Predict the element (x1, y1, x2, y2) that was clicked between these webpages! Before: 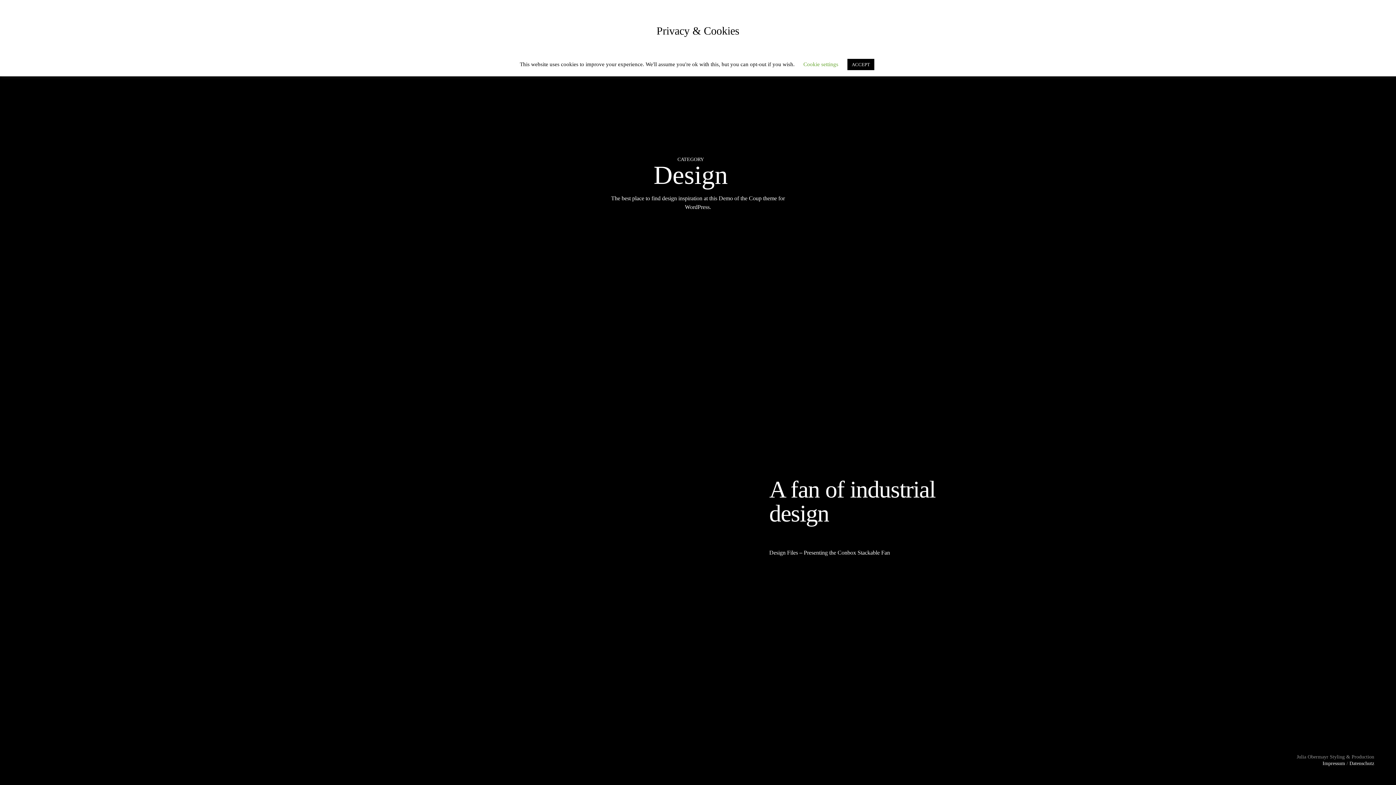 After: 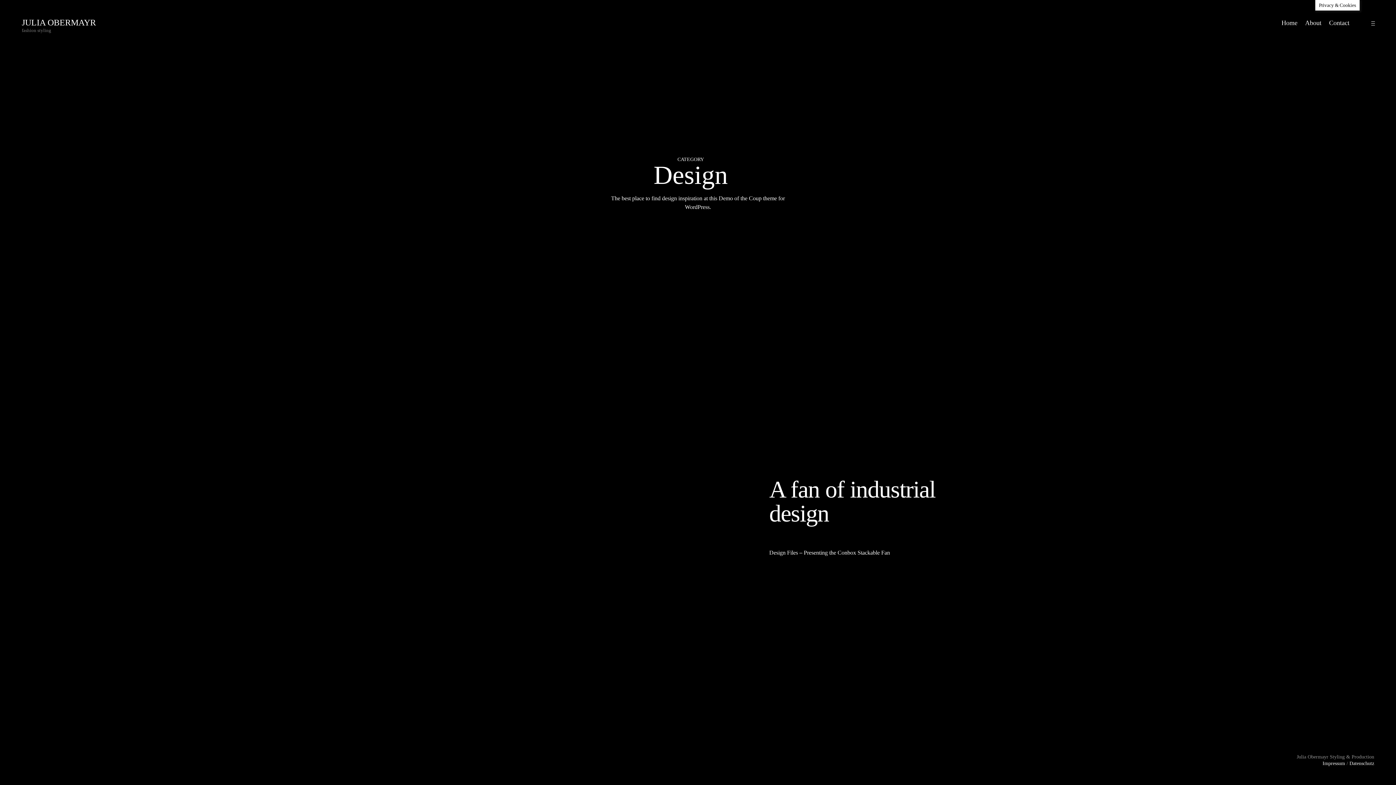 Action: label: ACCEPT bbox: (847, 58, 874, 70)